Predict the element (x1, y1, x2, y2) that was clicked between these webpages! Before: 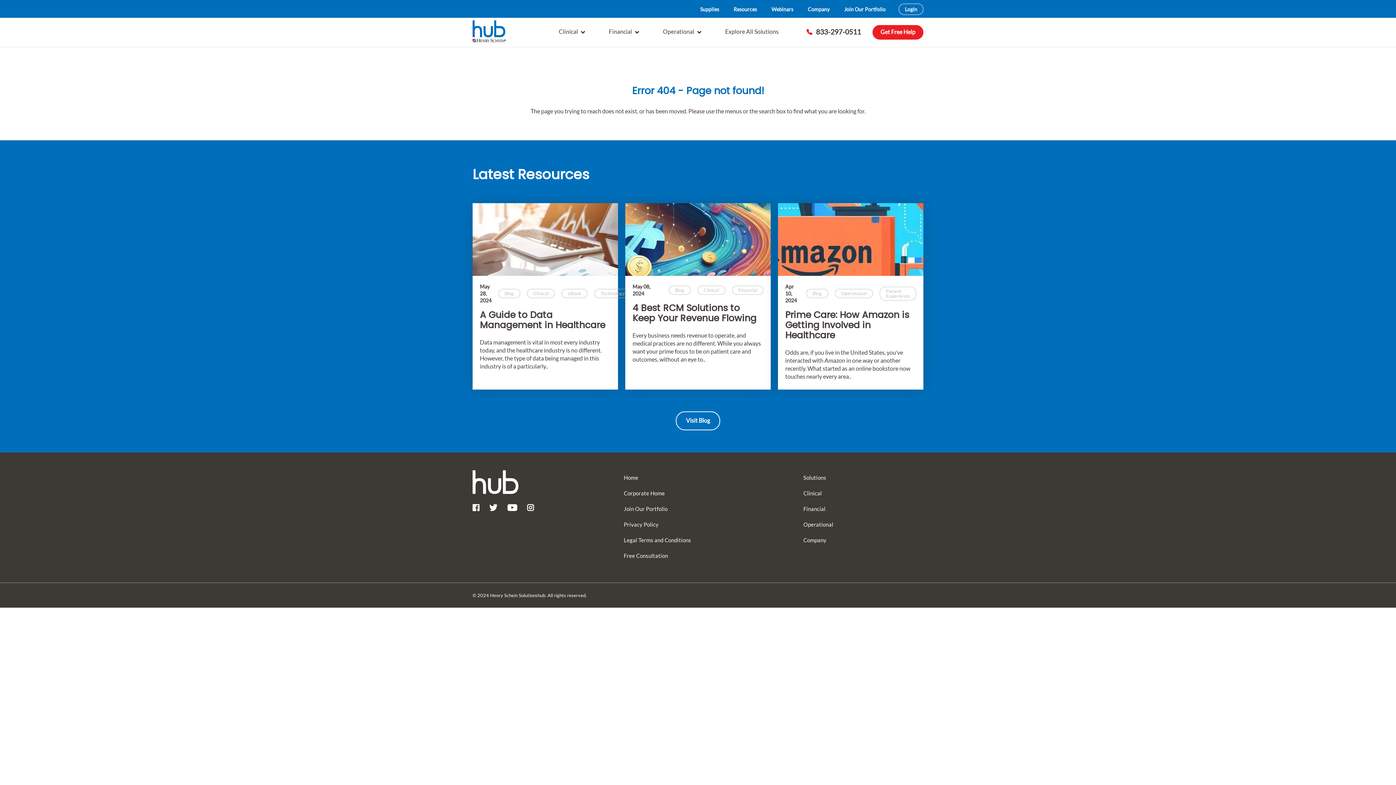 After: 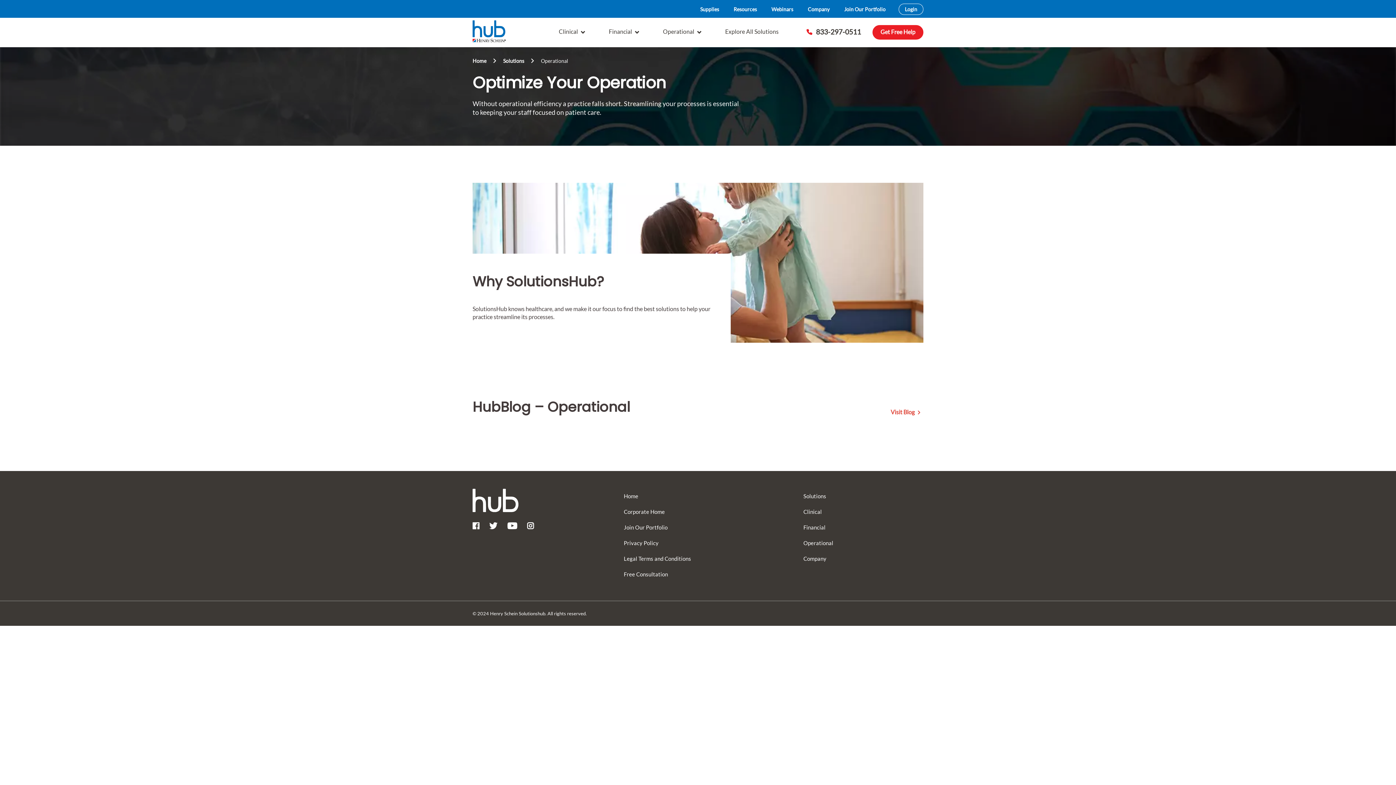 Action: bbox: (803, 521, 833, 528) label: Operational